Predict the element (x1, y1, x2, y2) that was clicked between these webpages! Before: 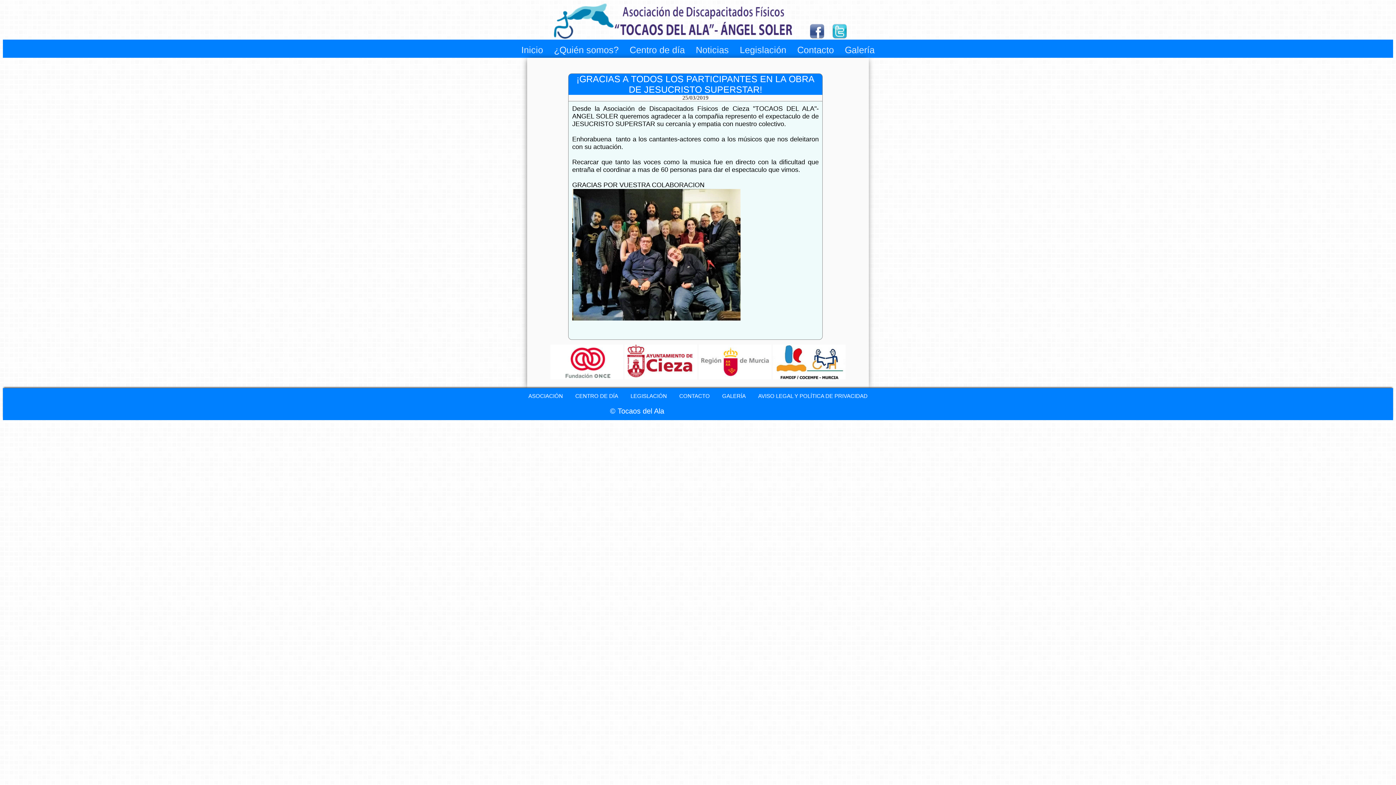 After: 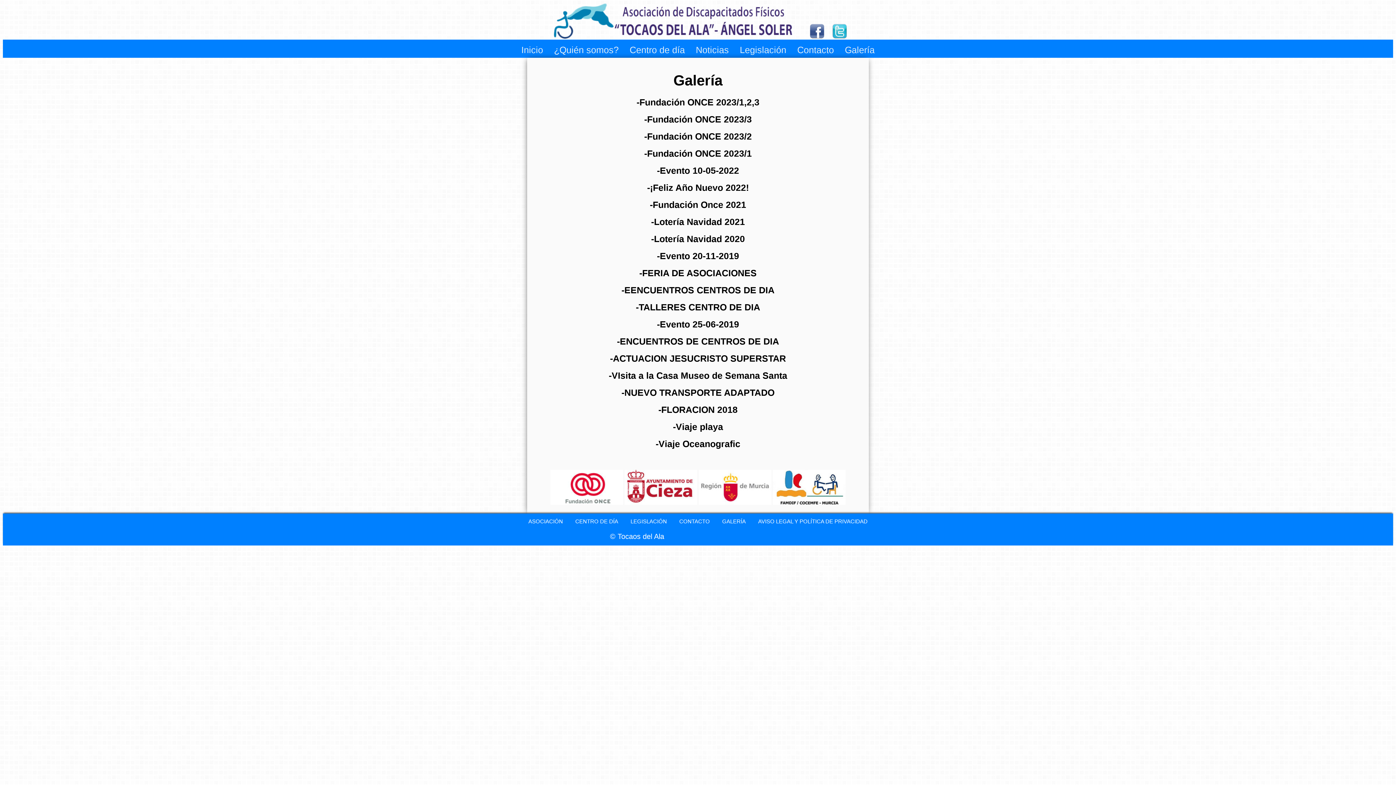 Action: bbox: (841, 43, 878, 56) label: Galería